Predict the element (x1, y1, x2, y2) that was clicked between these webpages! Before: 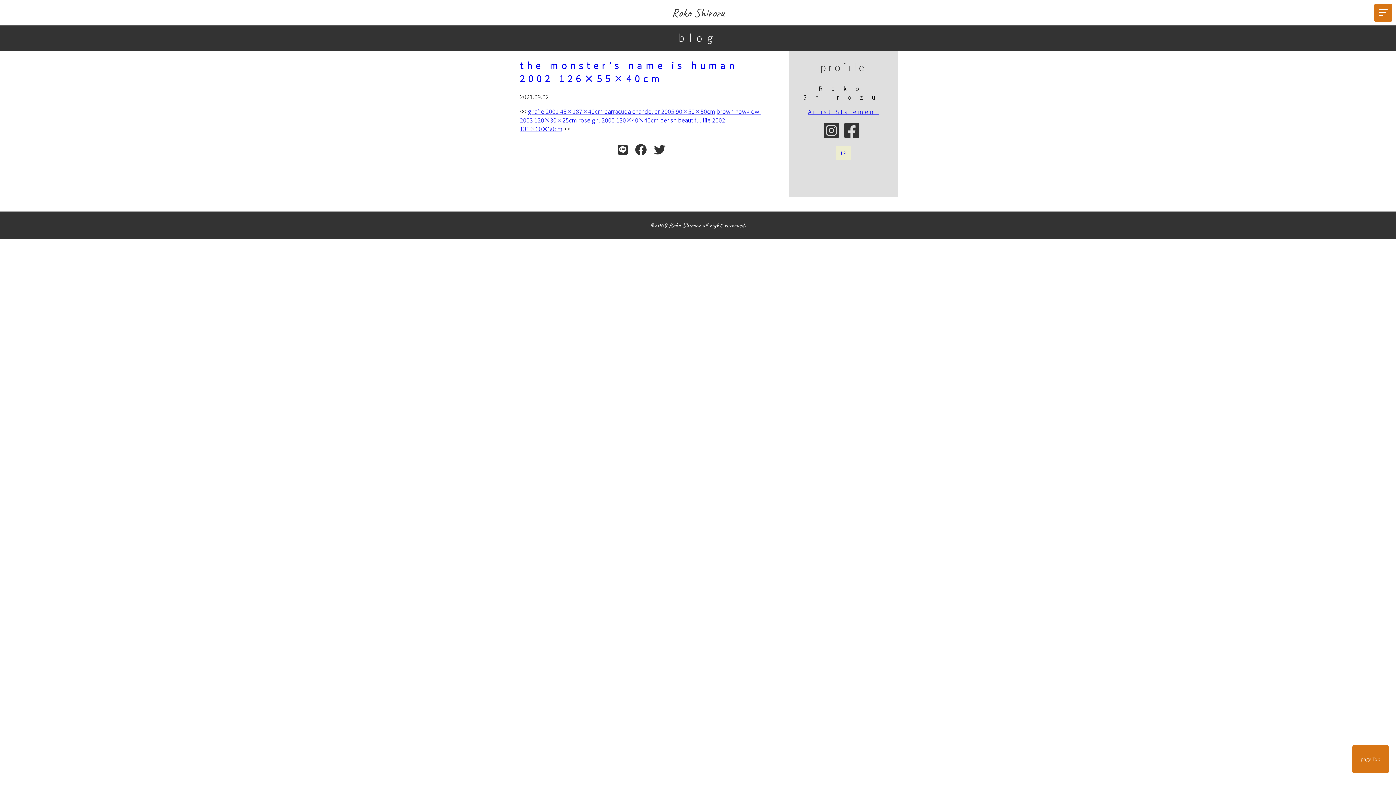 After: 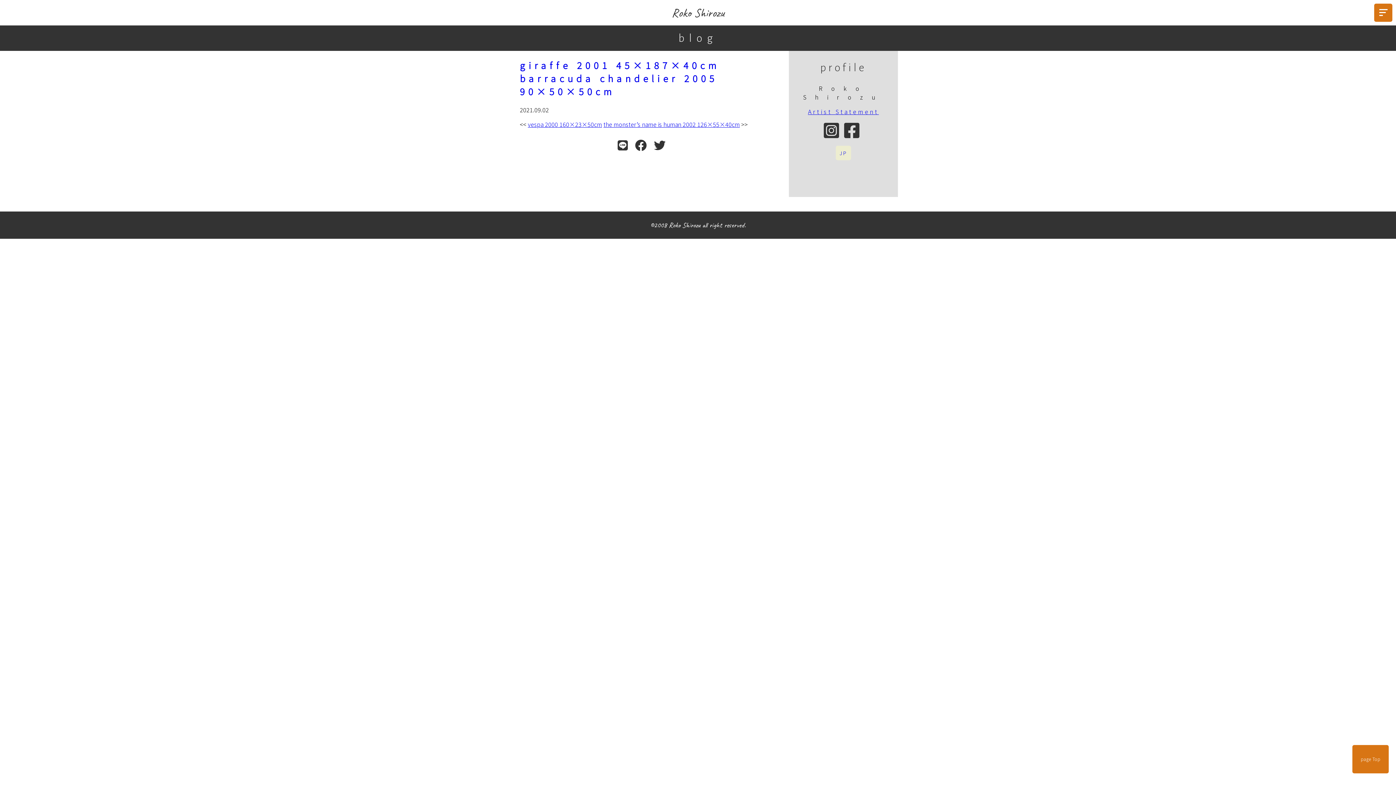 Action: bbox: (528, 106, 715, 115) label: giraffe 2001 45×187×40cm barracuda chandelier 2005 90×50×50cm